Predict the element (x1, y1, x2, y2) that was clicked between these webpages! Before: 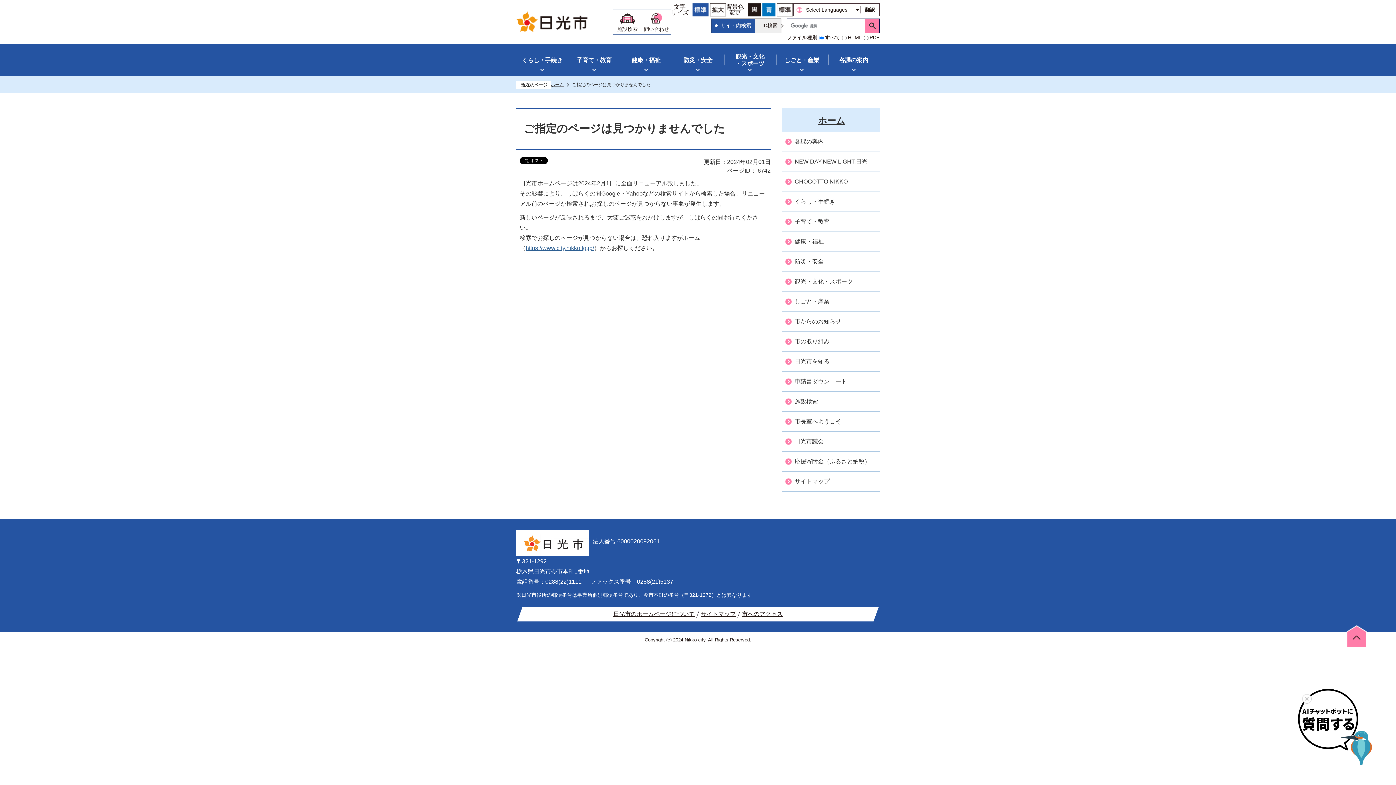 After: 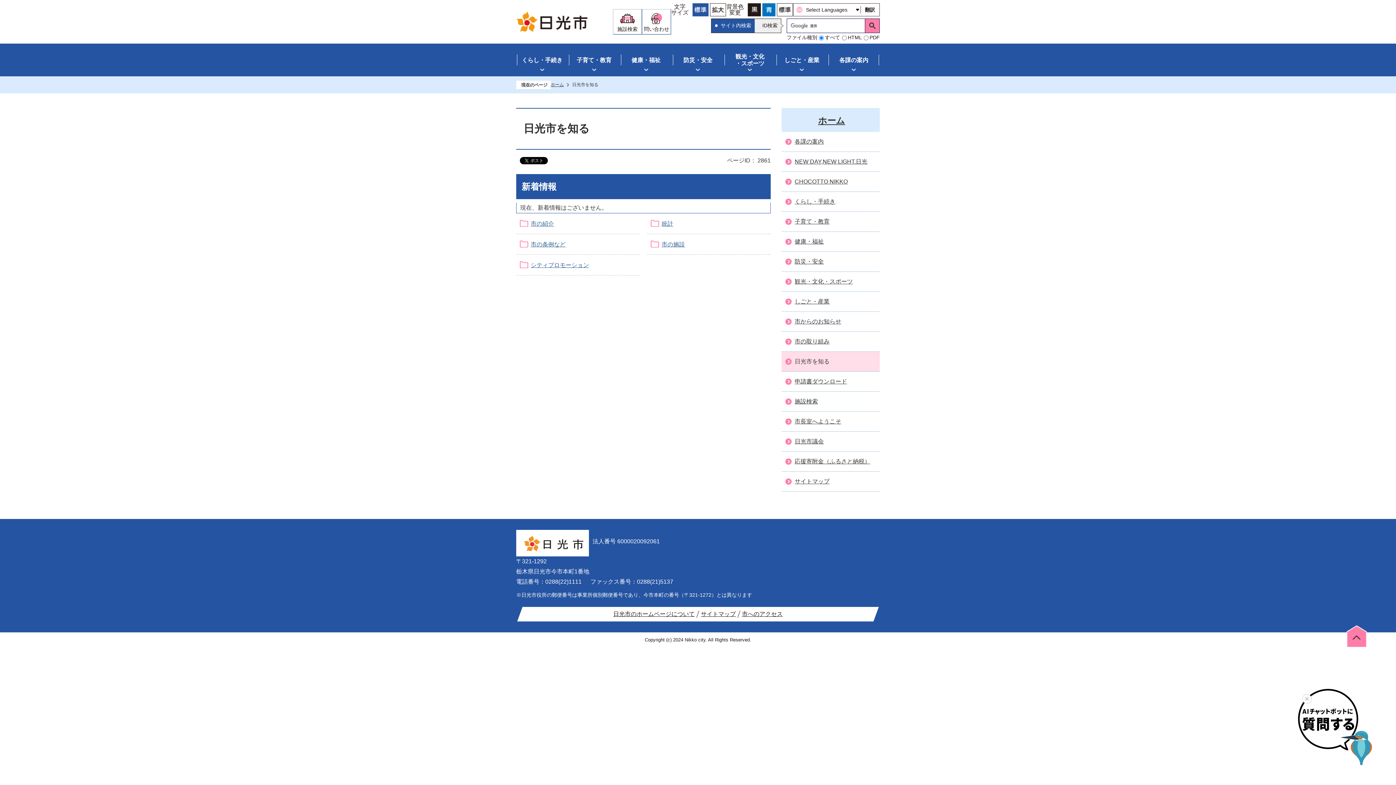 Action: label: 日光市を知る bbox: (781, 352, 880, 371)